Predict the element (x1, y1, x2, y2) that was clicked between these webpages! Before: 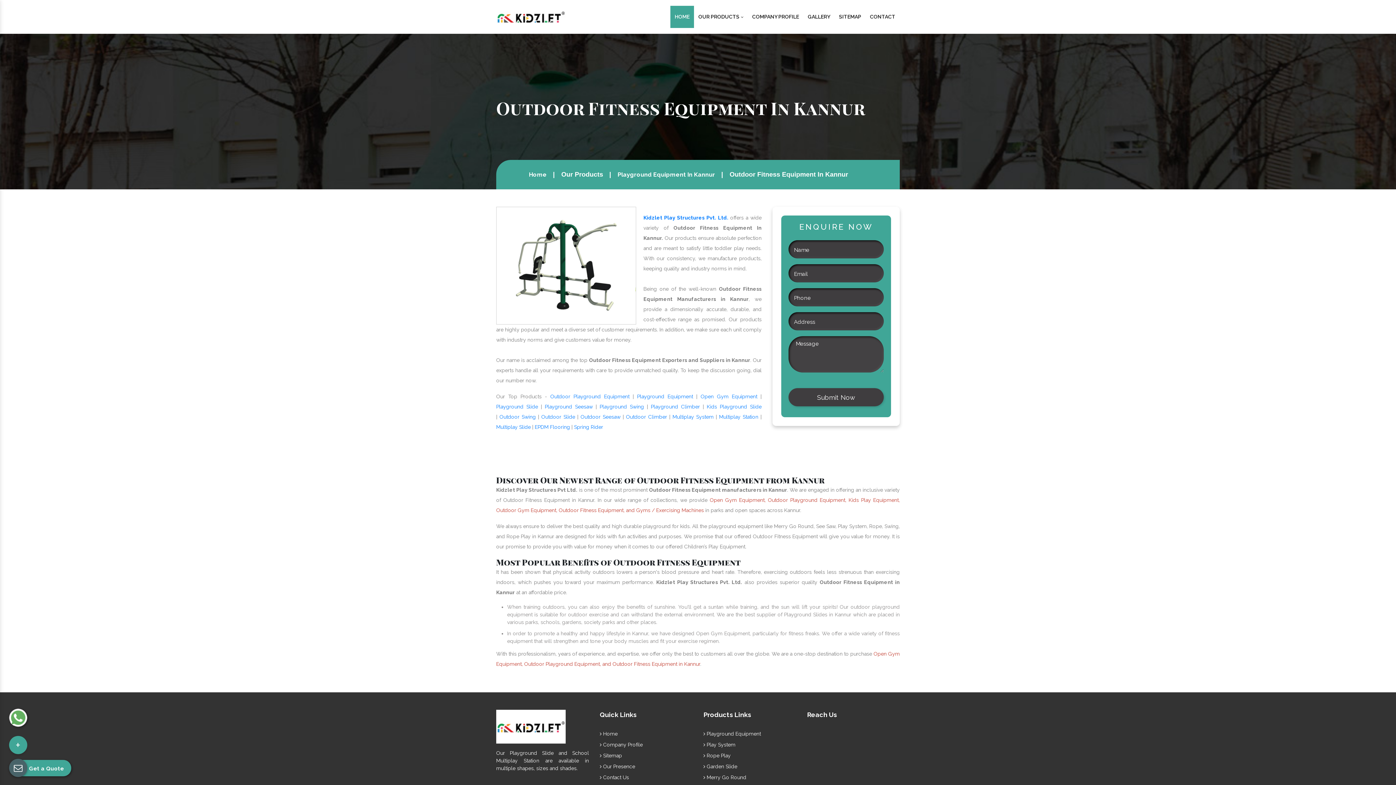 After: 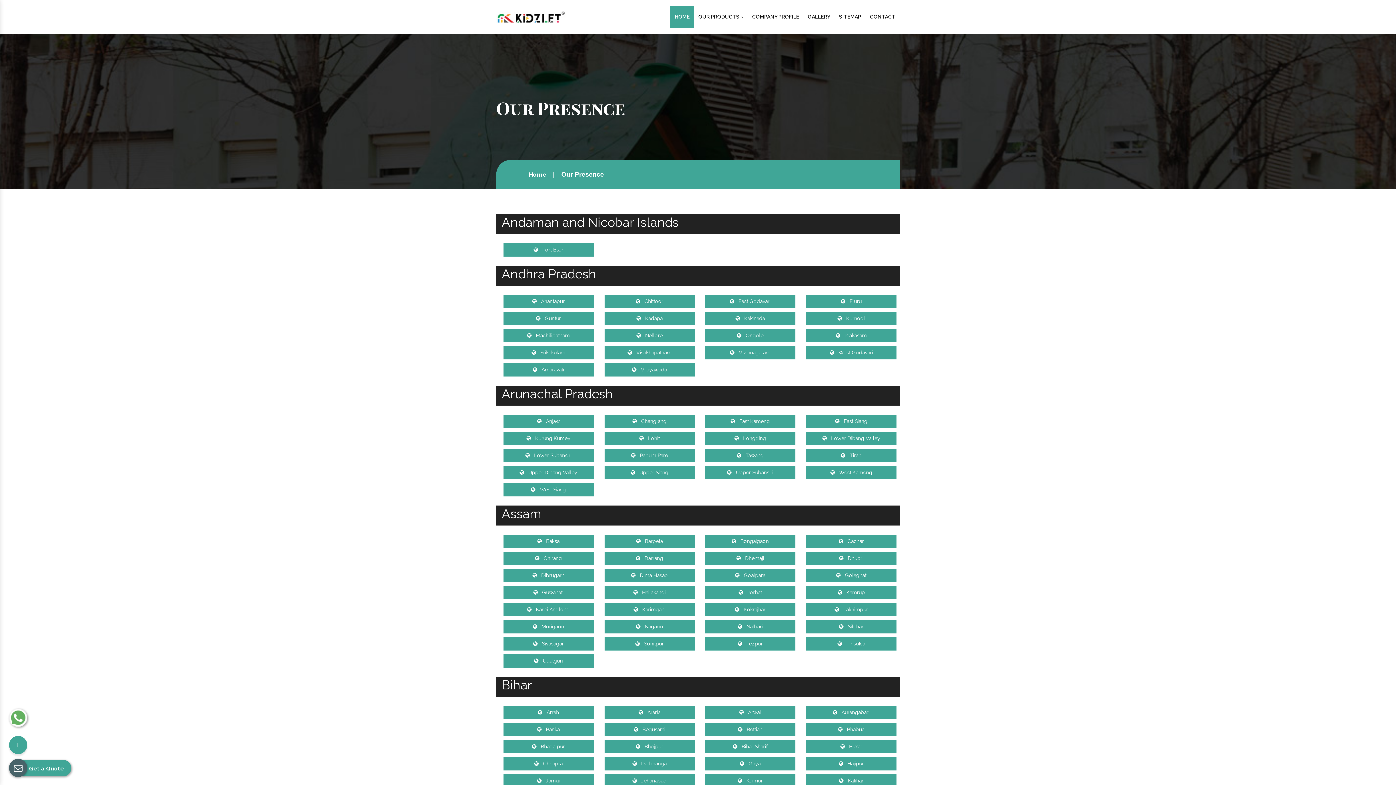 Action: label:  Our Presence bbox: (600, 764, 635, 769)